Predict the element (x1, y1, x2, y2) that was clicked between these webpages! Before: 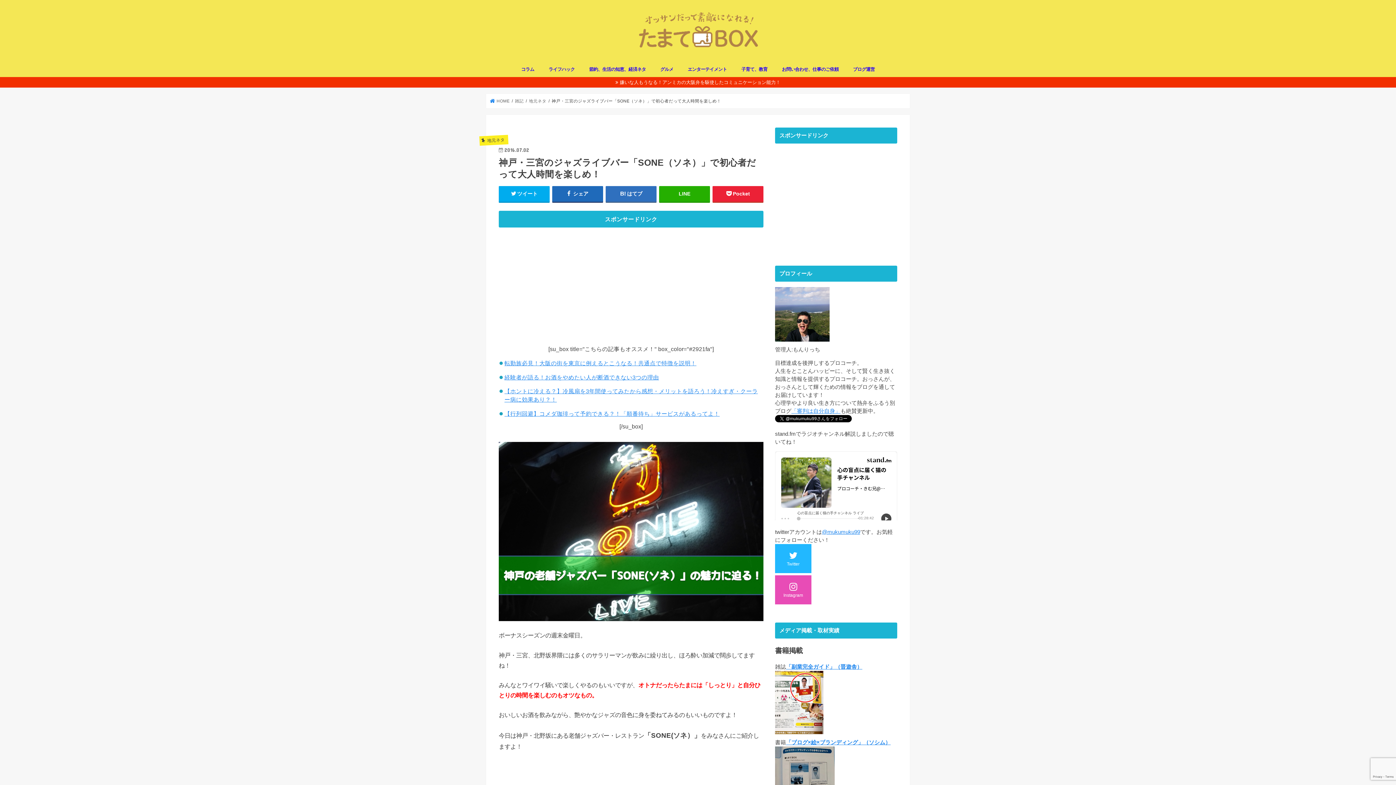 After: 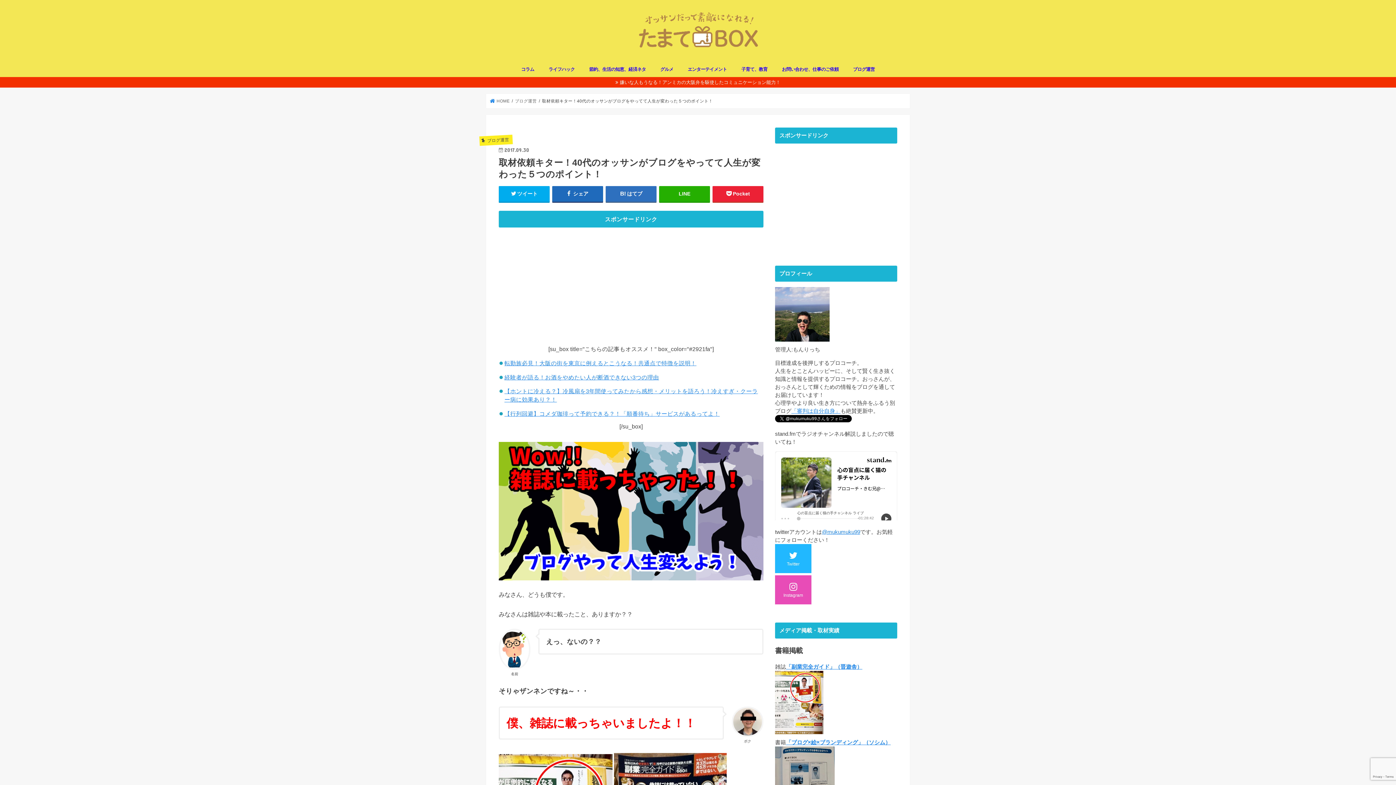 Action: bbox: (786, 664, 862, 670) label: 「副業完全ガイド」（晋遊舎）